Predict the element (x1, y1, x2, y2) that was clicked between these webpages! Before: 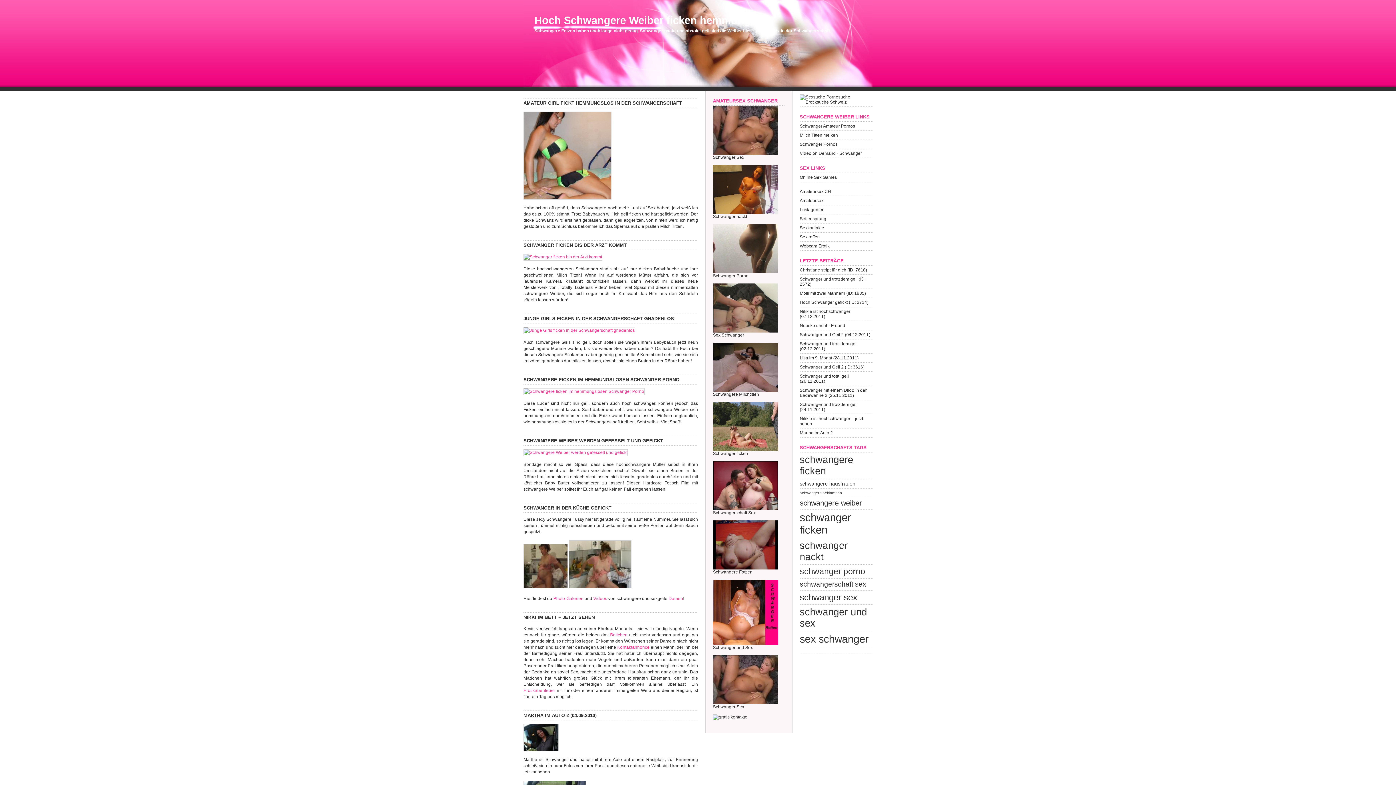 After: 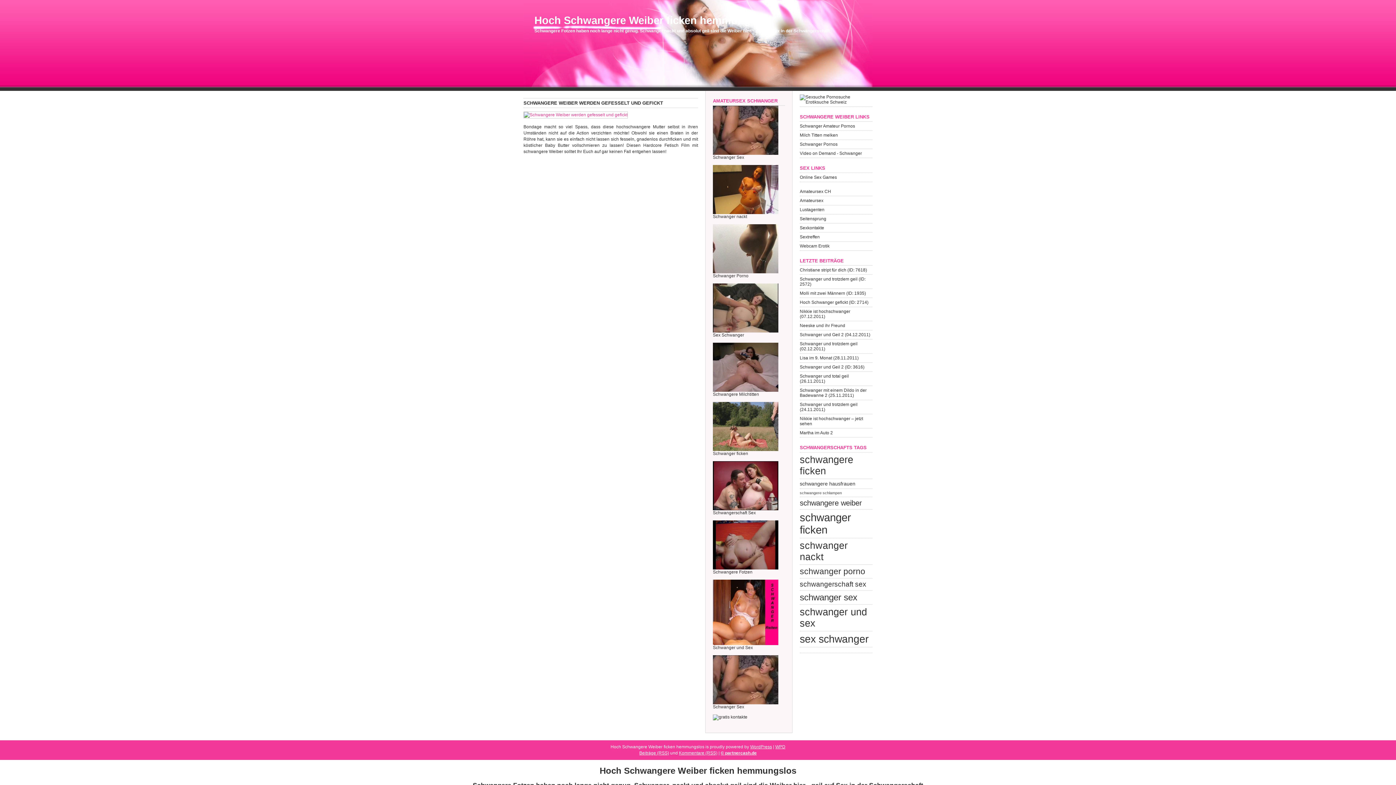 Action: bbox: (523, 438, 663, 443) label: SCHWANGERE WEIBER WERDEN GEFESSELT UND GEFICKT